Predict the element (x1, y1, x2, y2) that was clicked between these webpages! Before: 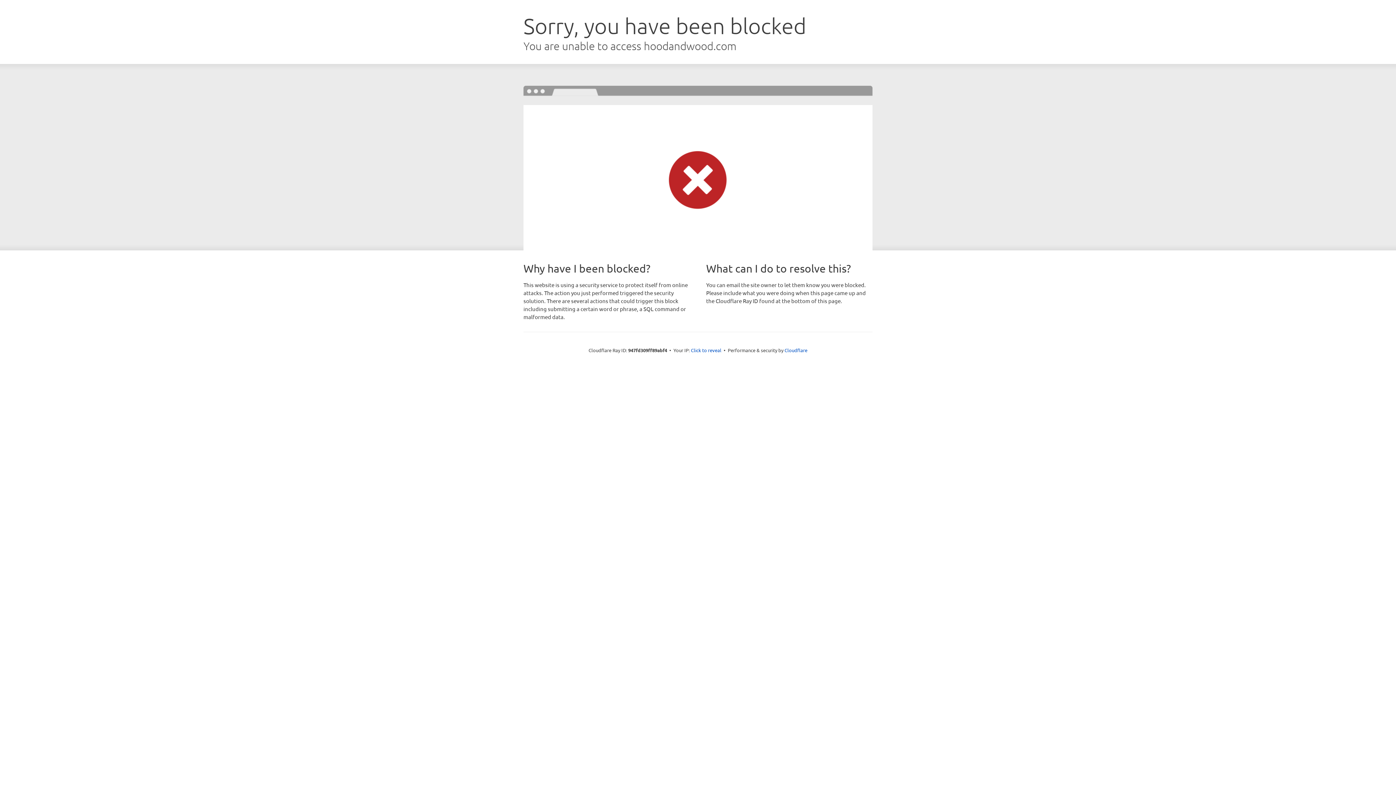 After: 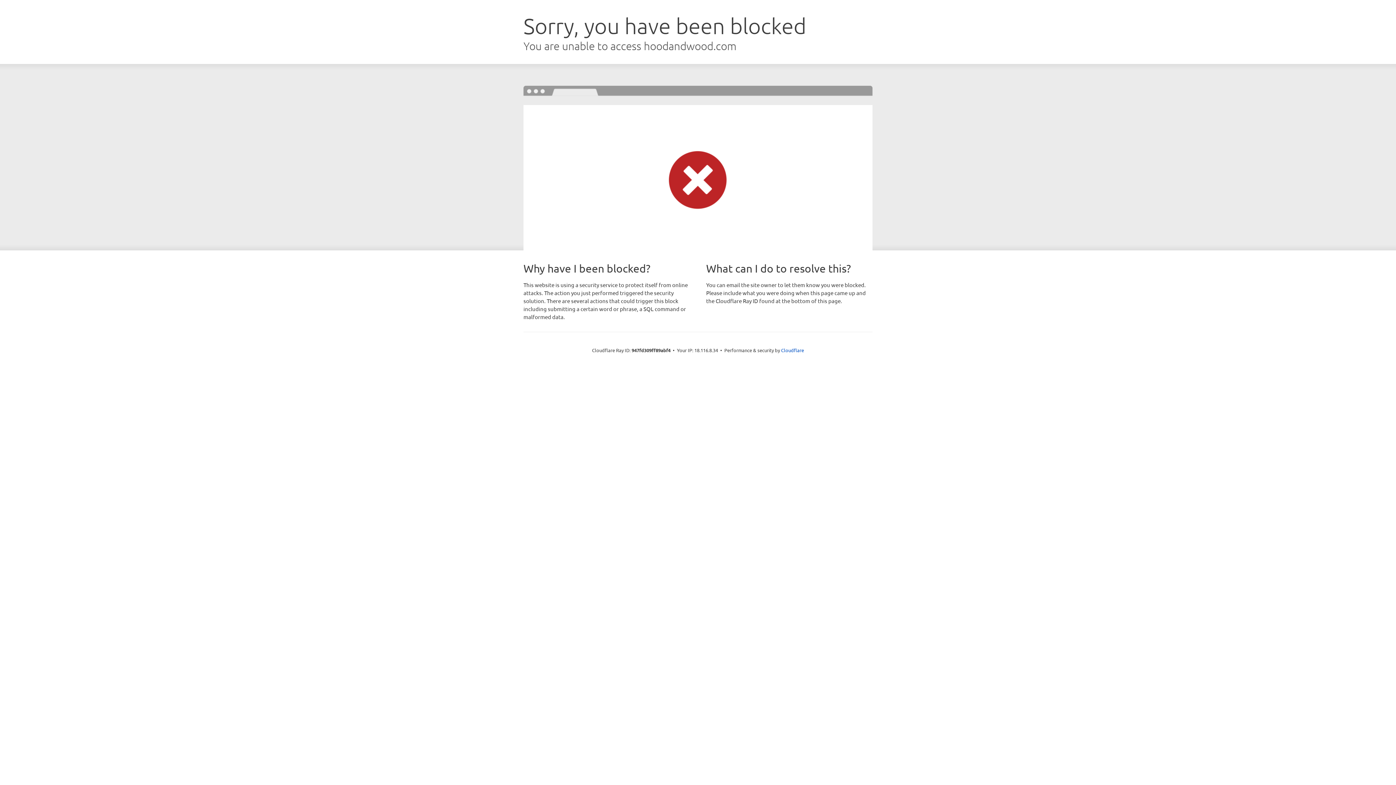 Action: label: Click to reveal bbox: (691, 346, 721, 353)